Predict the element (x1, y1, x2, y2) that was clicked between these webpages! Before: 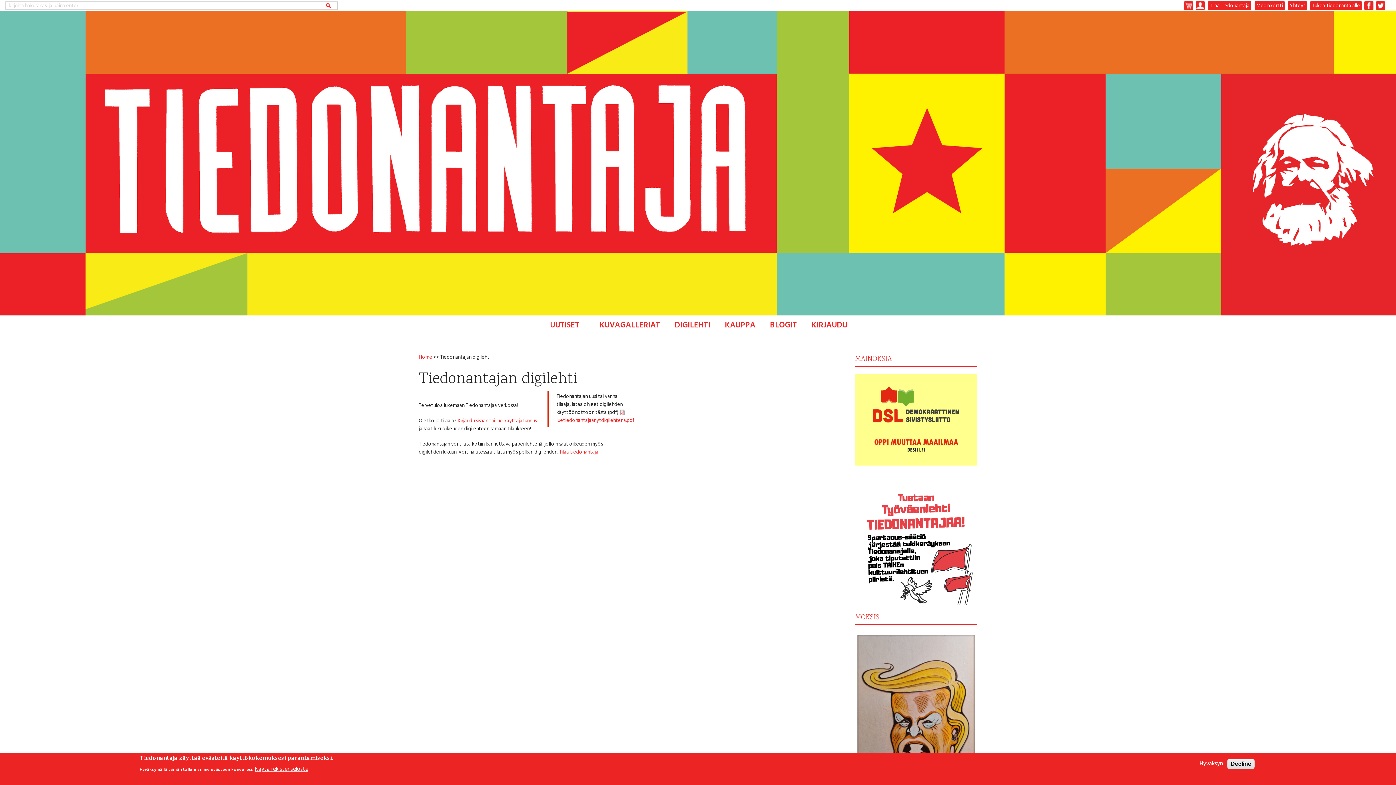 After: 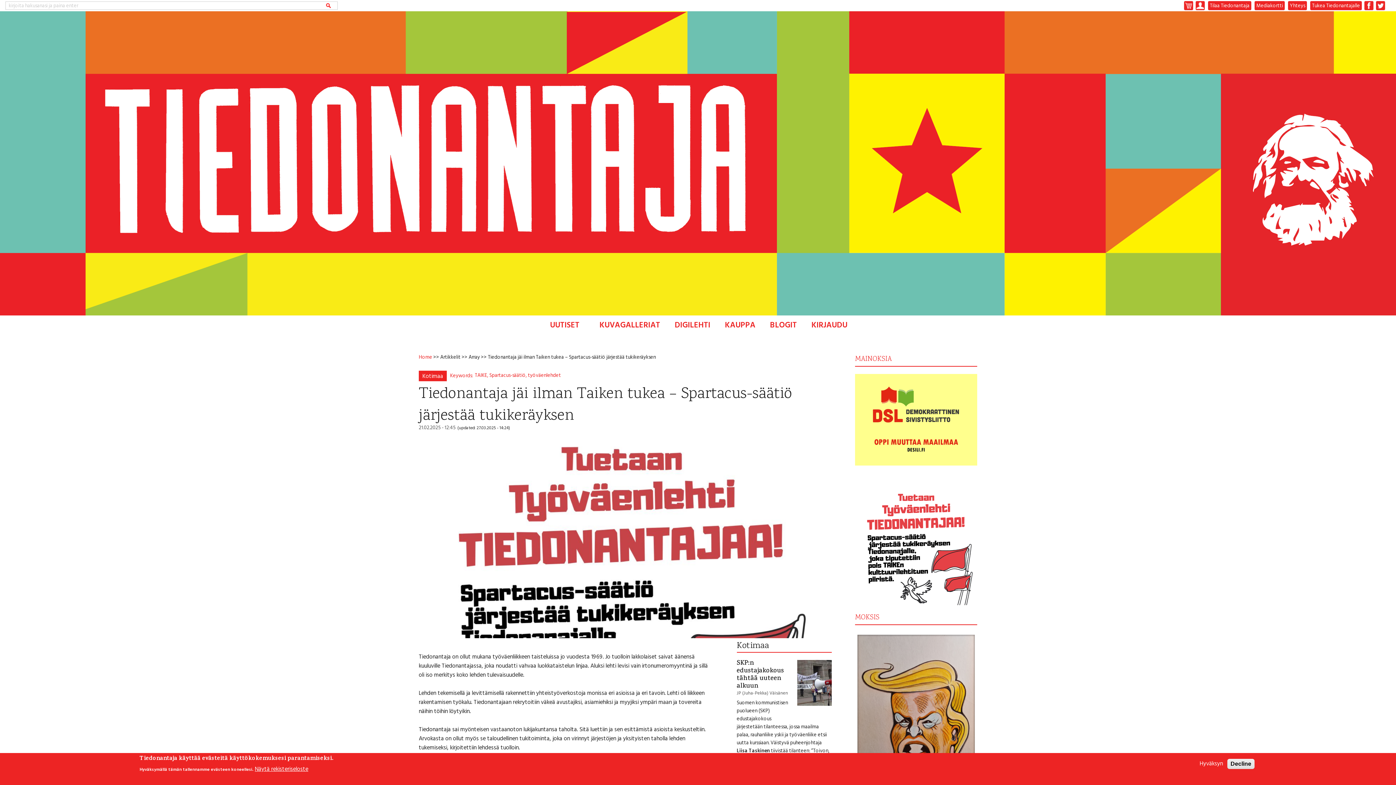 Action: bbox: (855, 542, 977, 551)